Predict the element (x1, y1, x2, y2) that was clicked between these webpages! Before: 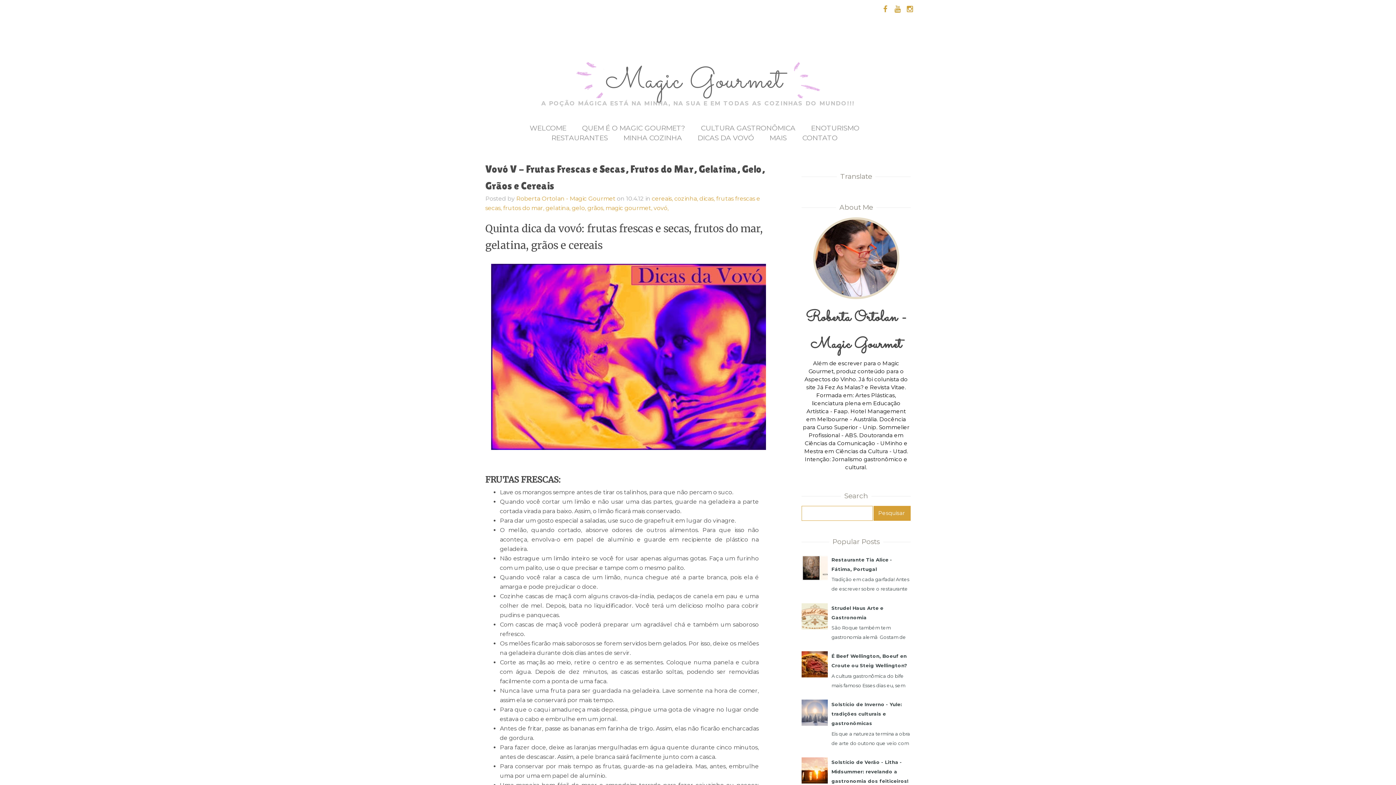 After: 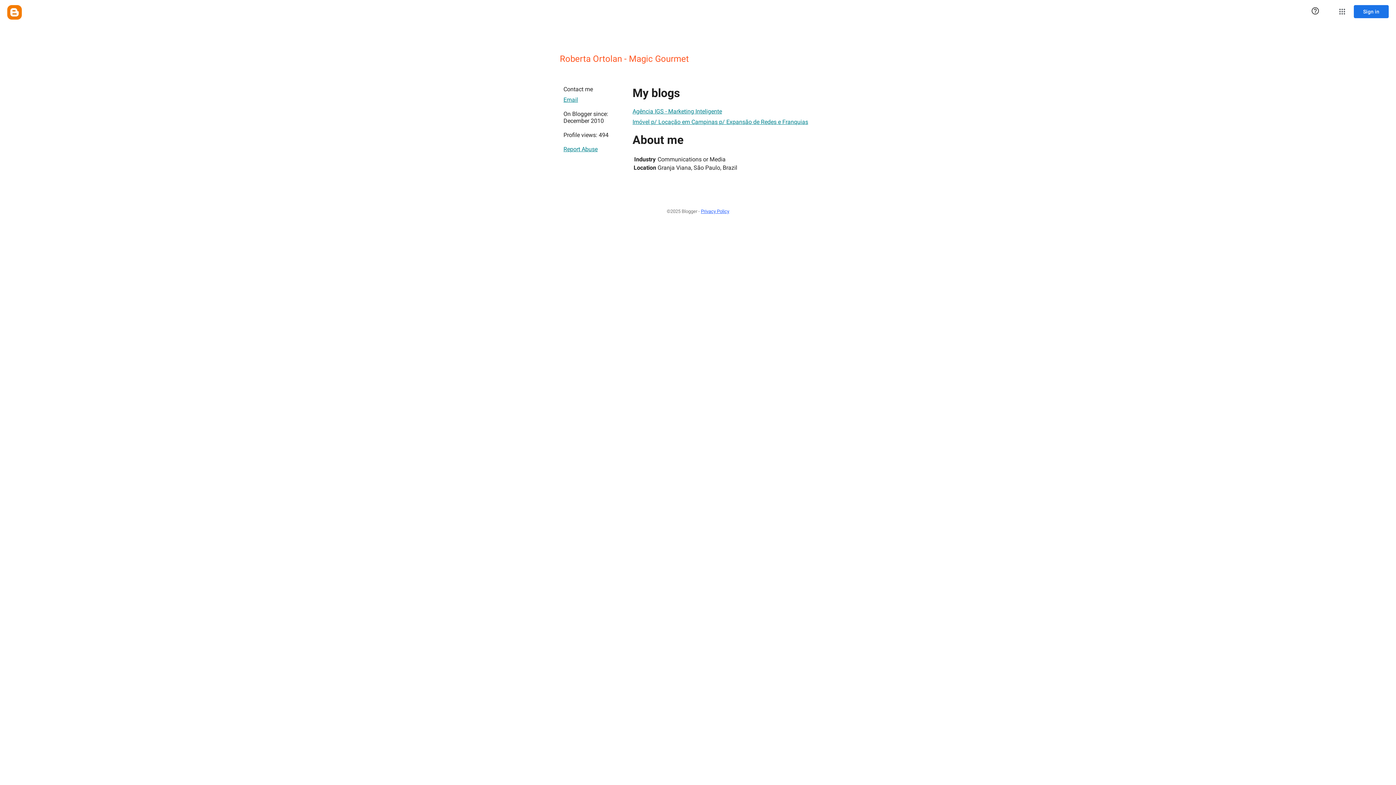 Action: label: Roberta Ortolan - Magic Gourmet bbox: (516, 195, 615, 202)